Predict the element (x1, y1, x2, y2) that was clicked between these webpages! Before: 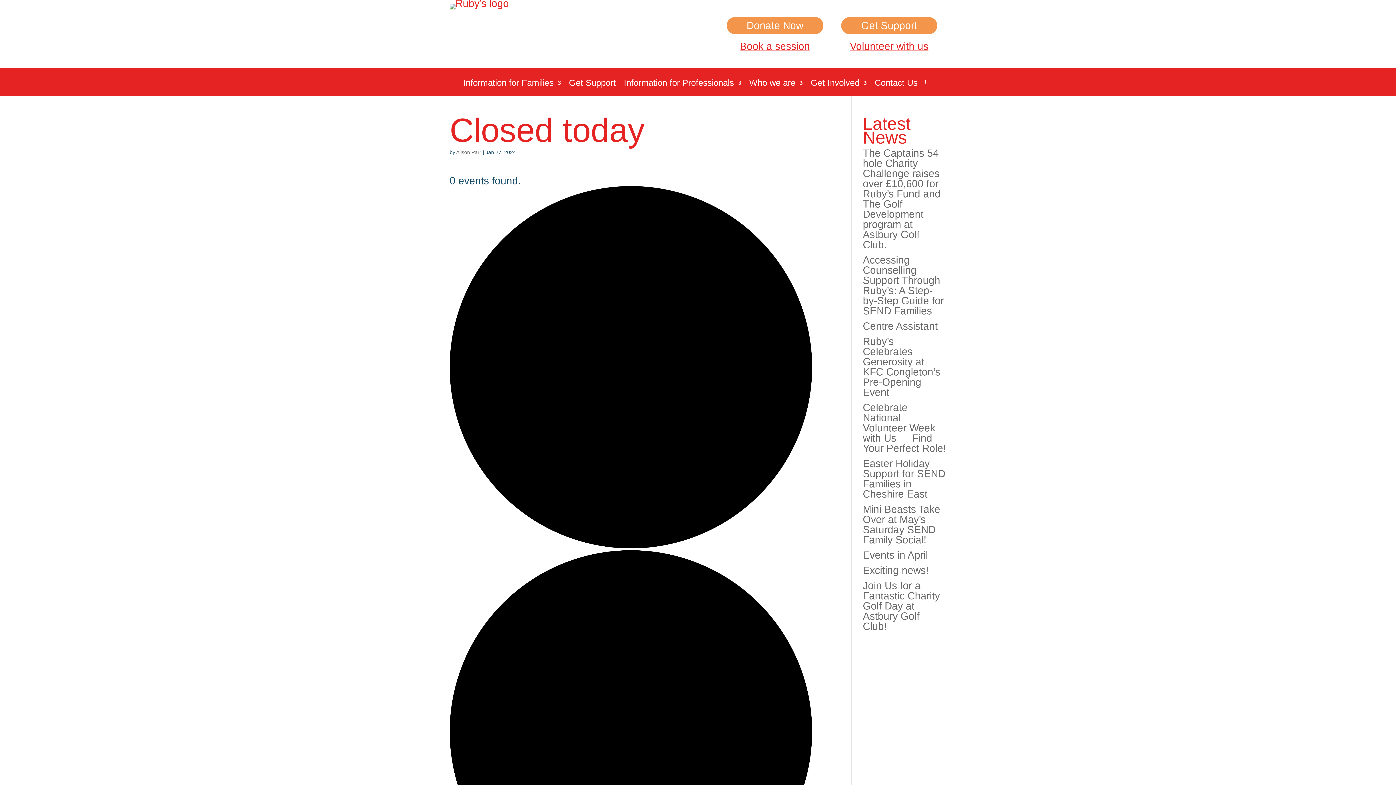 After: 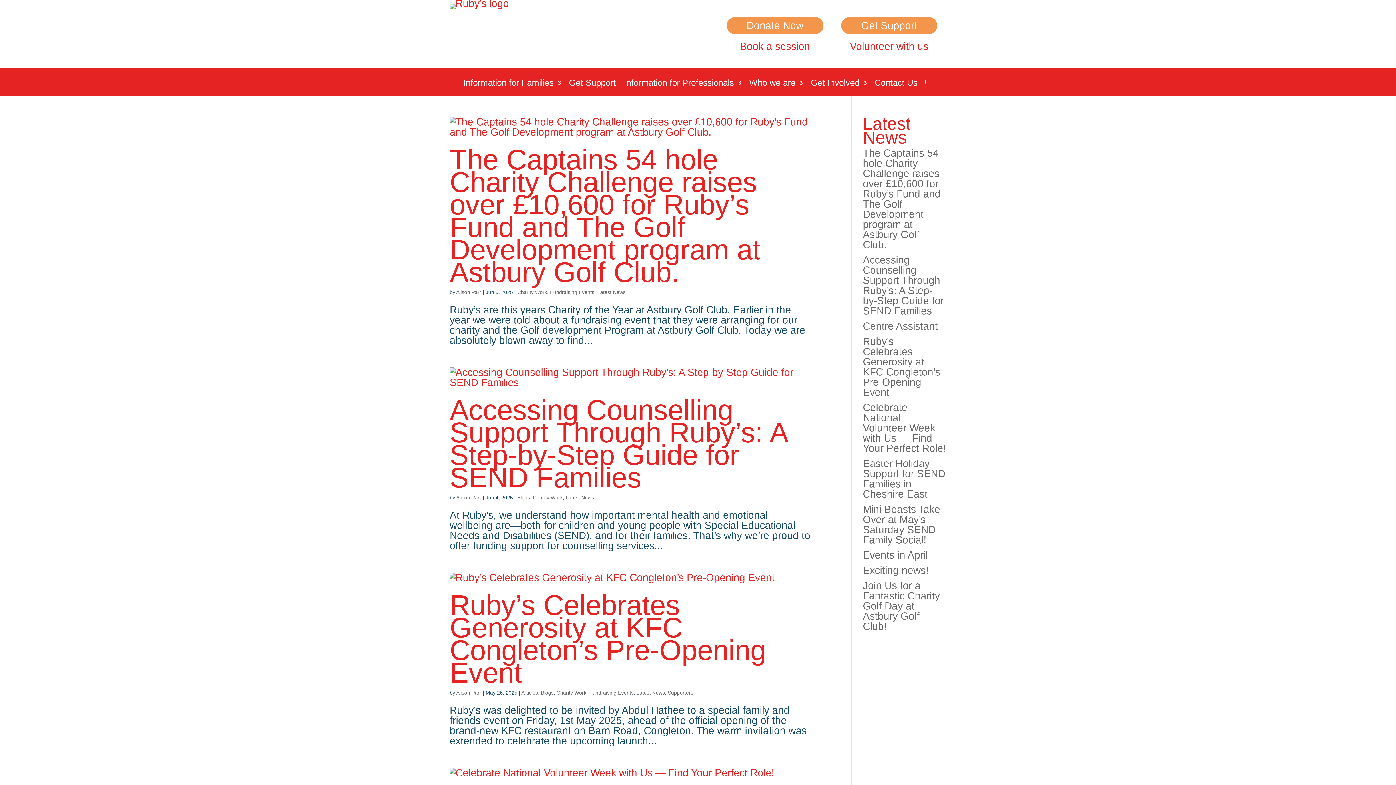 Action: bbox: (456, 149, 481, 155) label: Alison Parr